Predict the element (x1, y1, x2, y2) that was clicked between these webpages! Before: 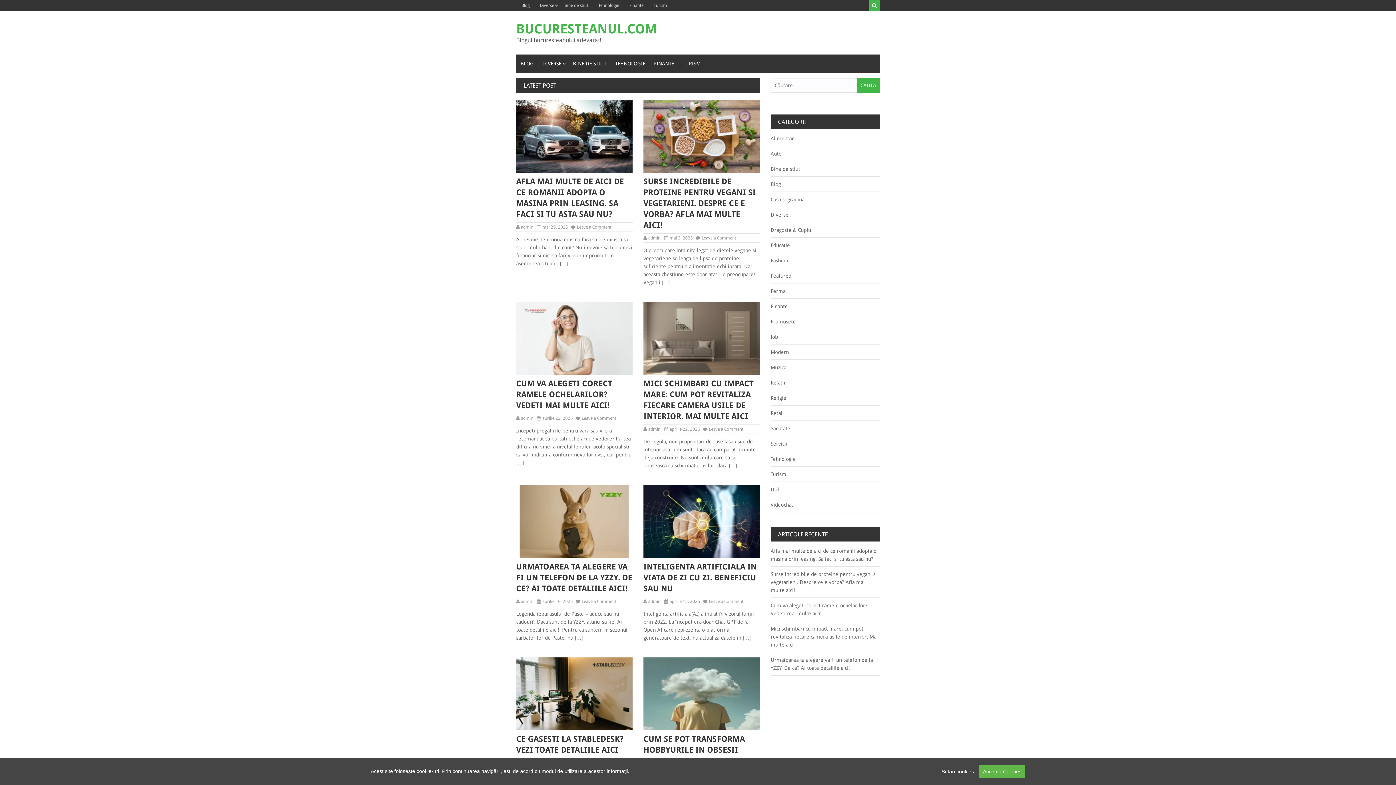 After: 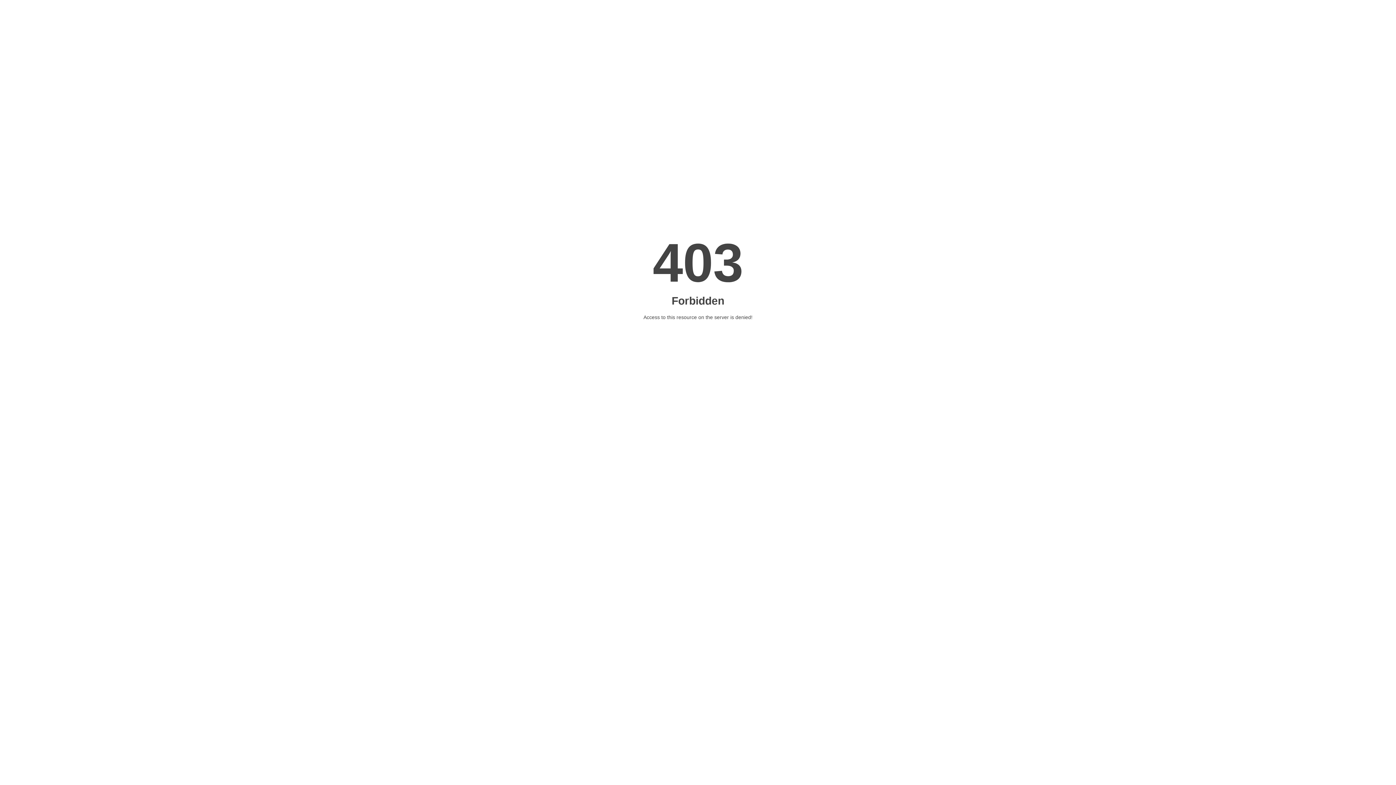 Action: bbox: (648, 235, 660, 240) label: admin